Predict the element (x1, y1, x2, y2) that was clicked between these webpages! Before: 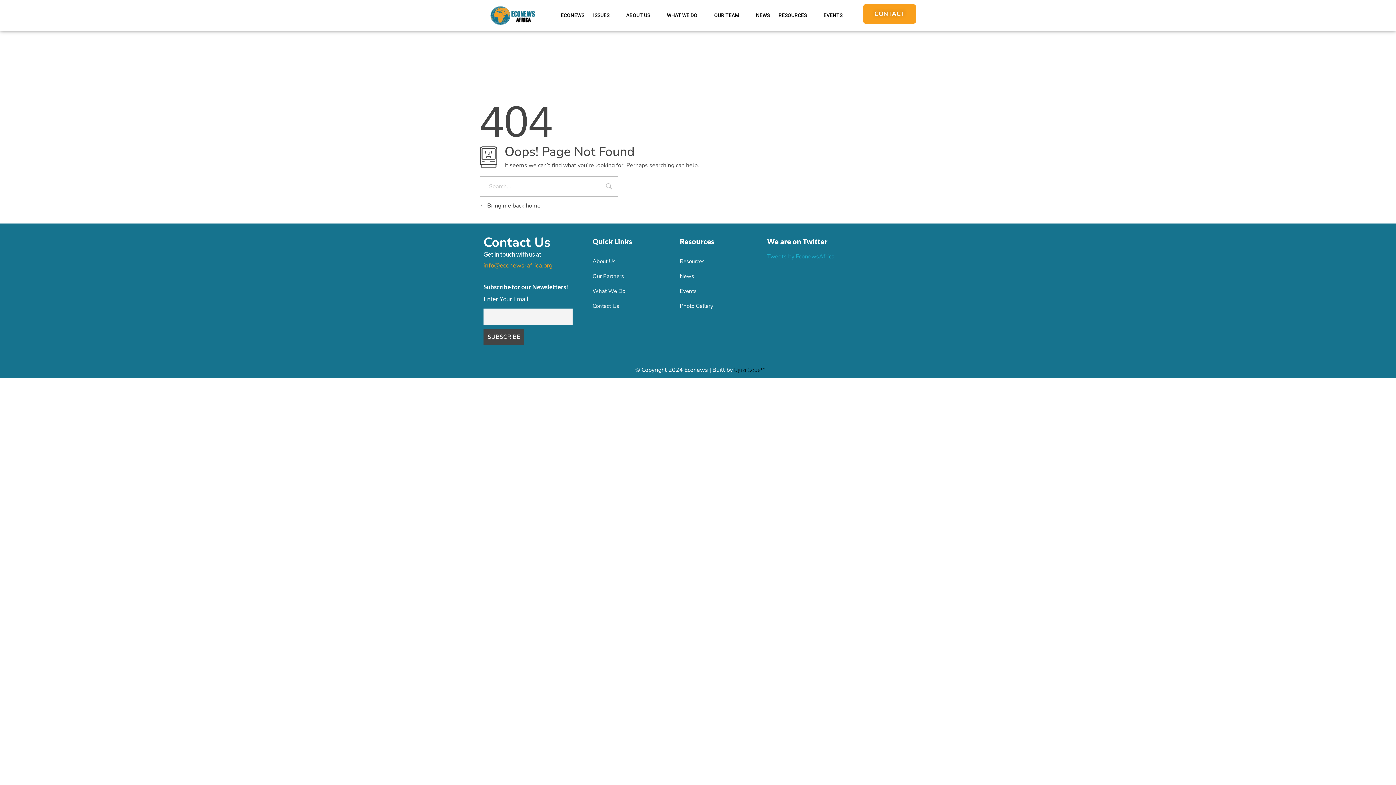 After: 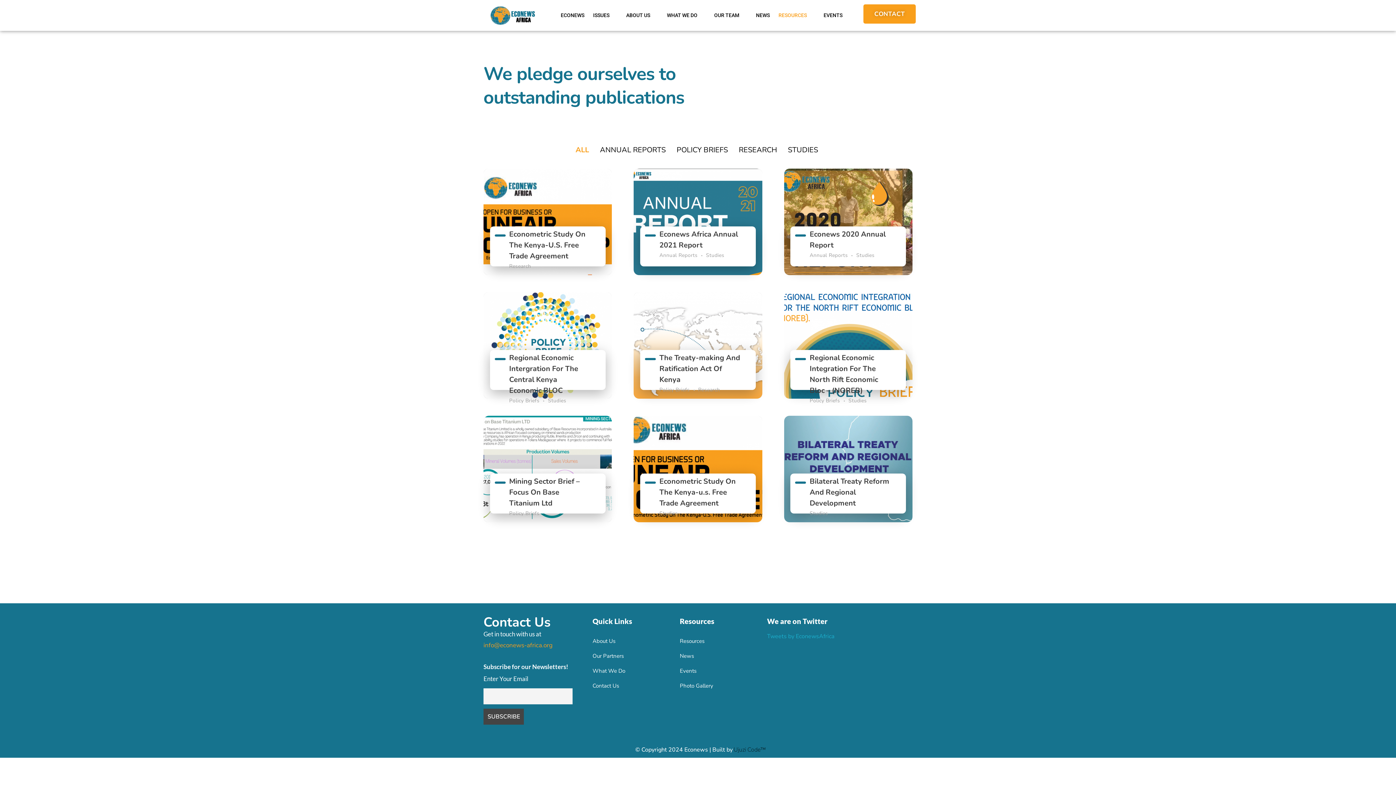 Action: bbox: (680, 254, 704, 268) label: Resources